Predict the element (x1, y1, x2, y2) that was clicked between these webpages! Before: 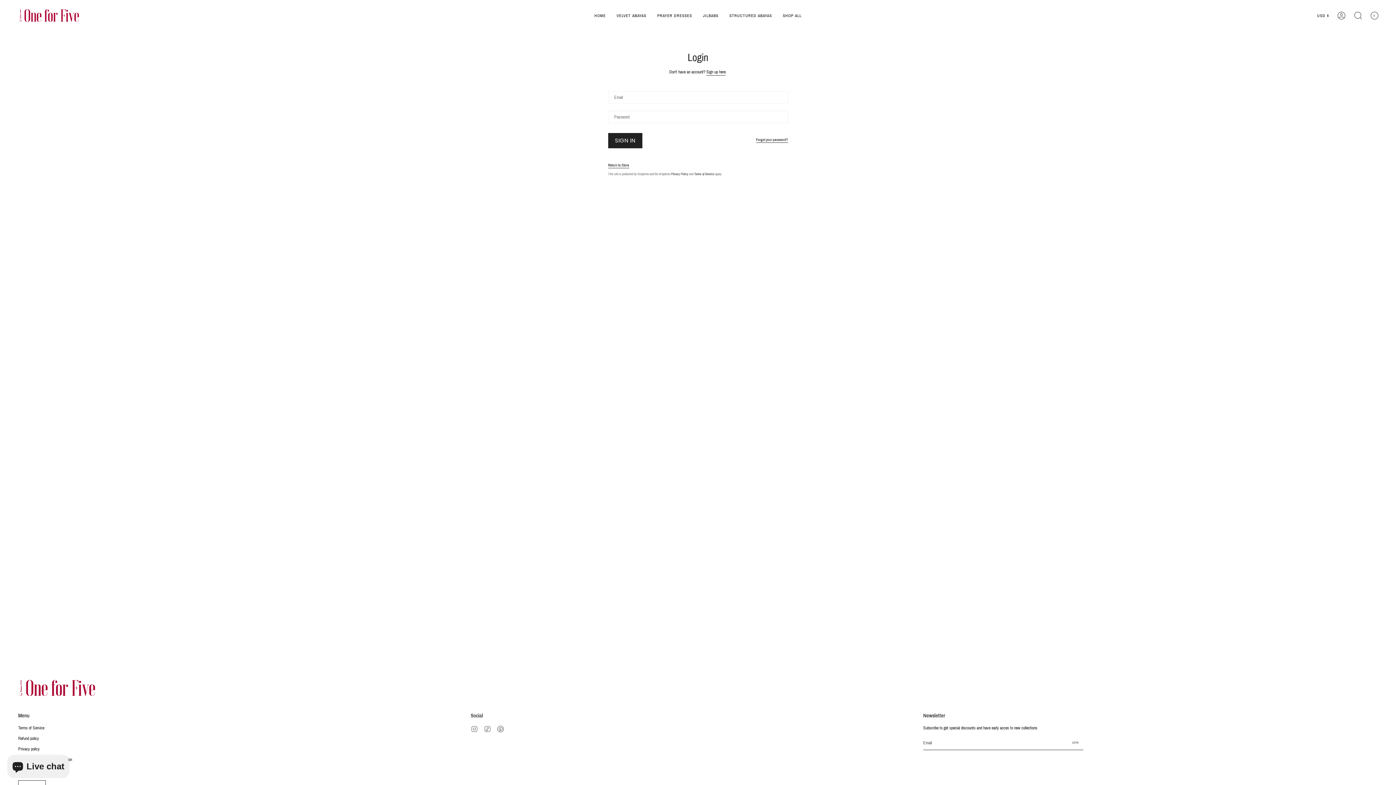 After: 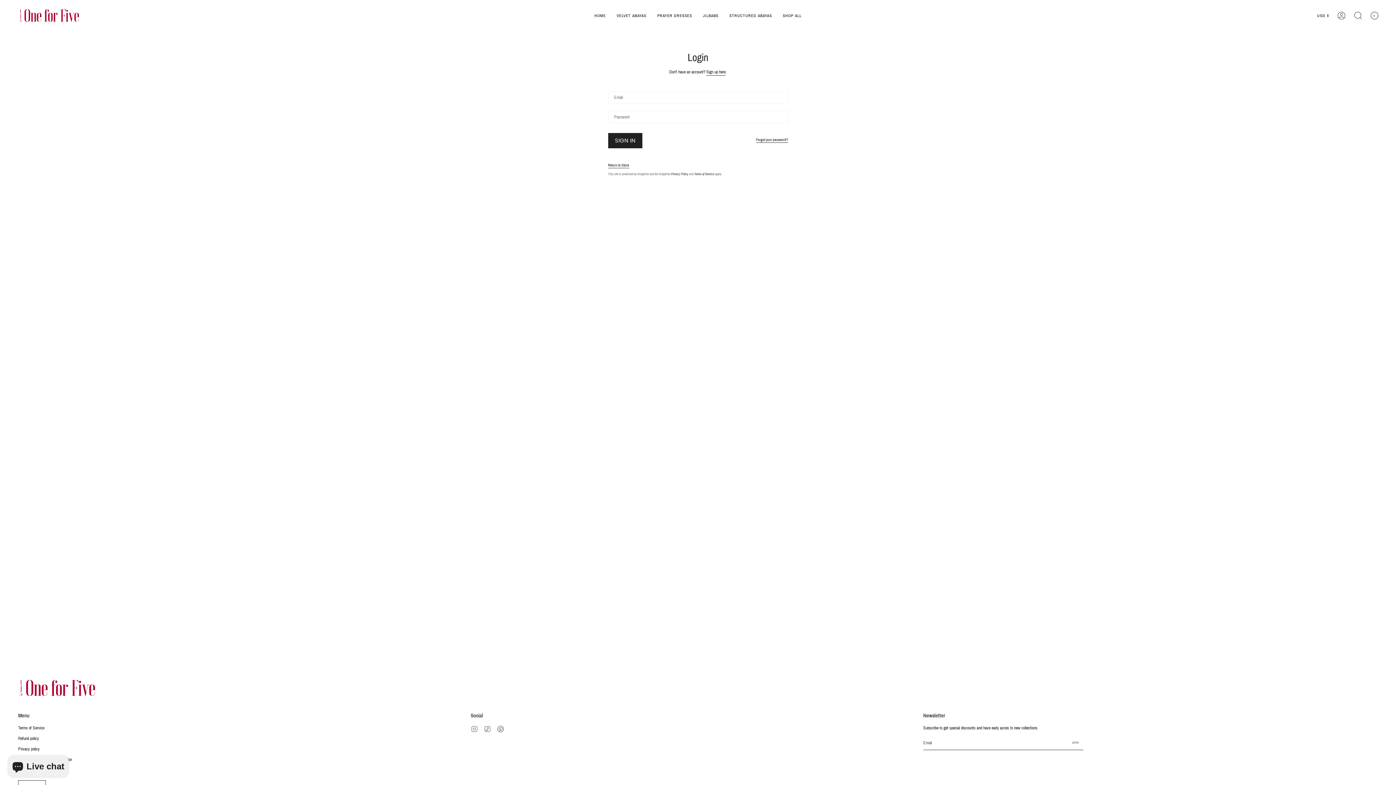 Action: label: ACCOUNT bbox: (1333, 0, 1350, 31)